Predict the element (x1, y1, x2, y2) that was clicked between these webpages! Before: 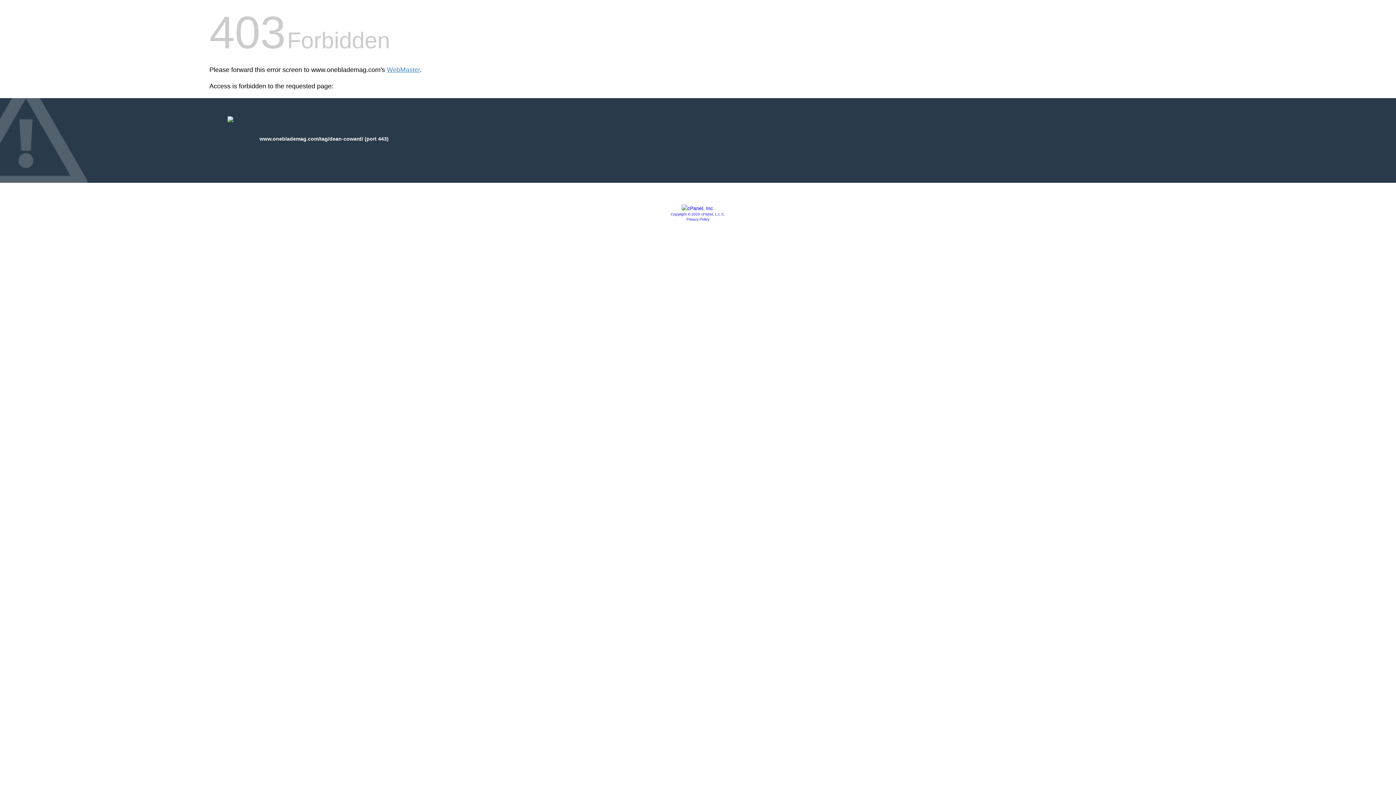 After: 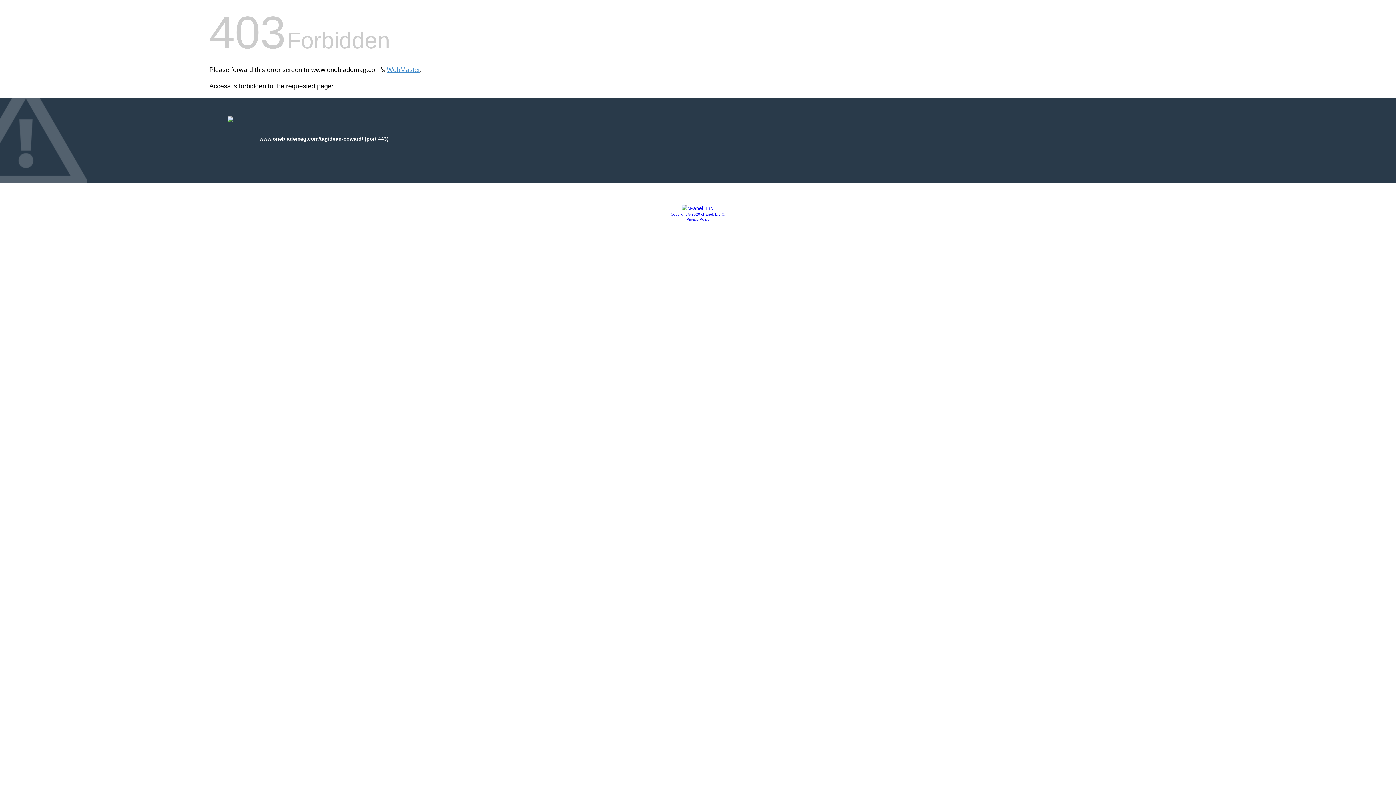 Action: bbox: (681, 205, 714, 211)